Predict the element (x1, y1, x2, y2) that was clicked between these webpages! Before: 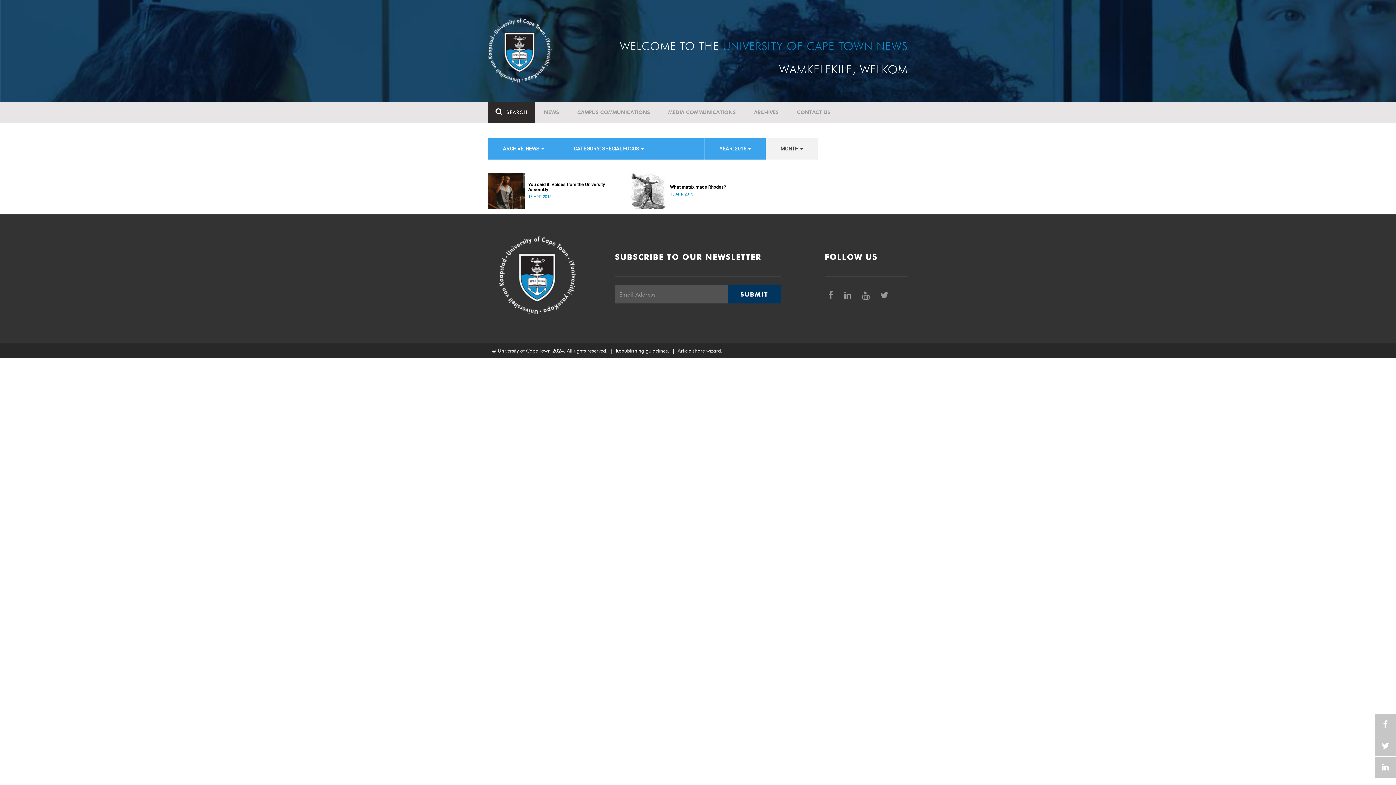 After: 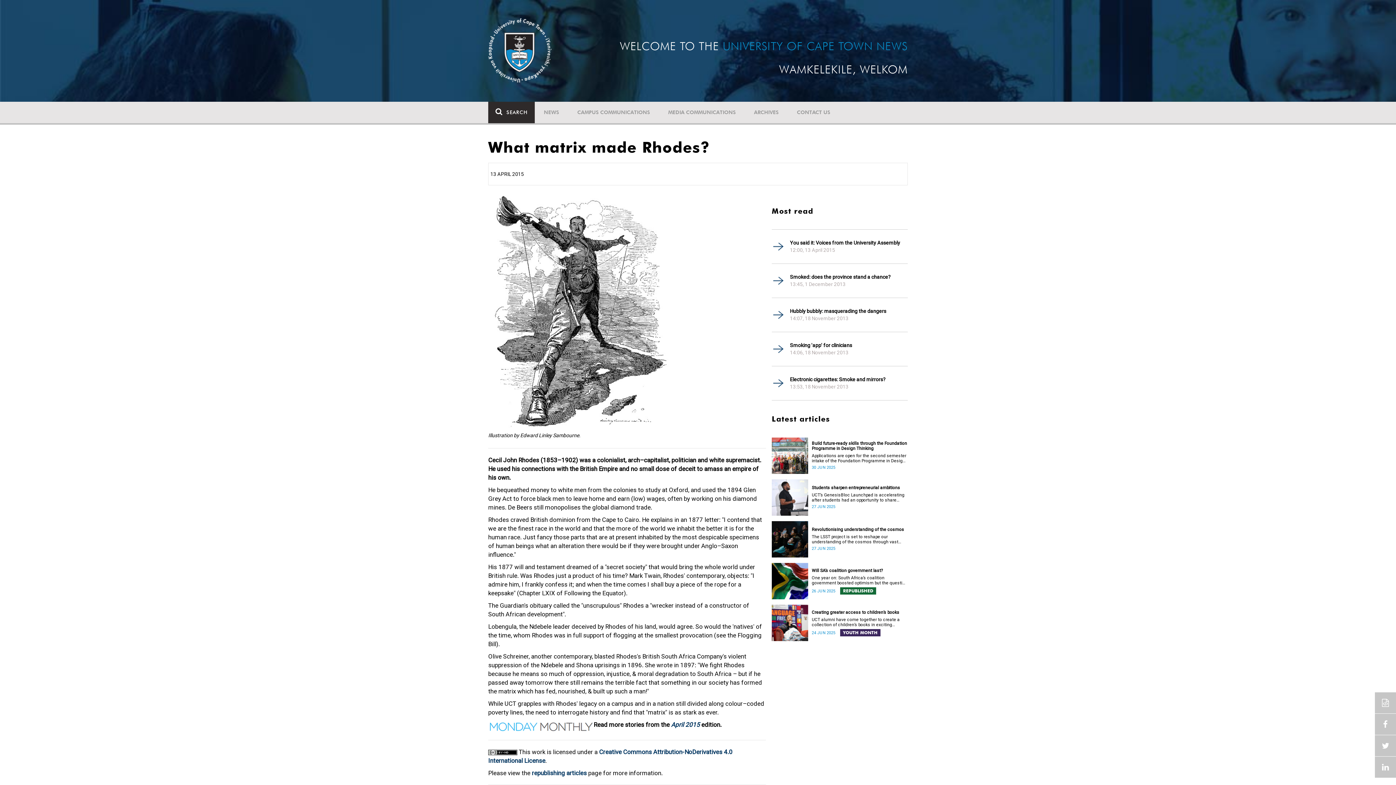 Action: bbox: (670, 184, 766, 189) label: What matrix made Rhodes?